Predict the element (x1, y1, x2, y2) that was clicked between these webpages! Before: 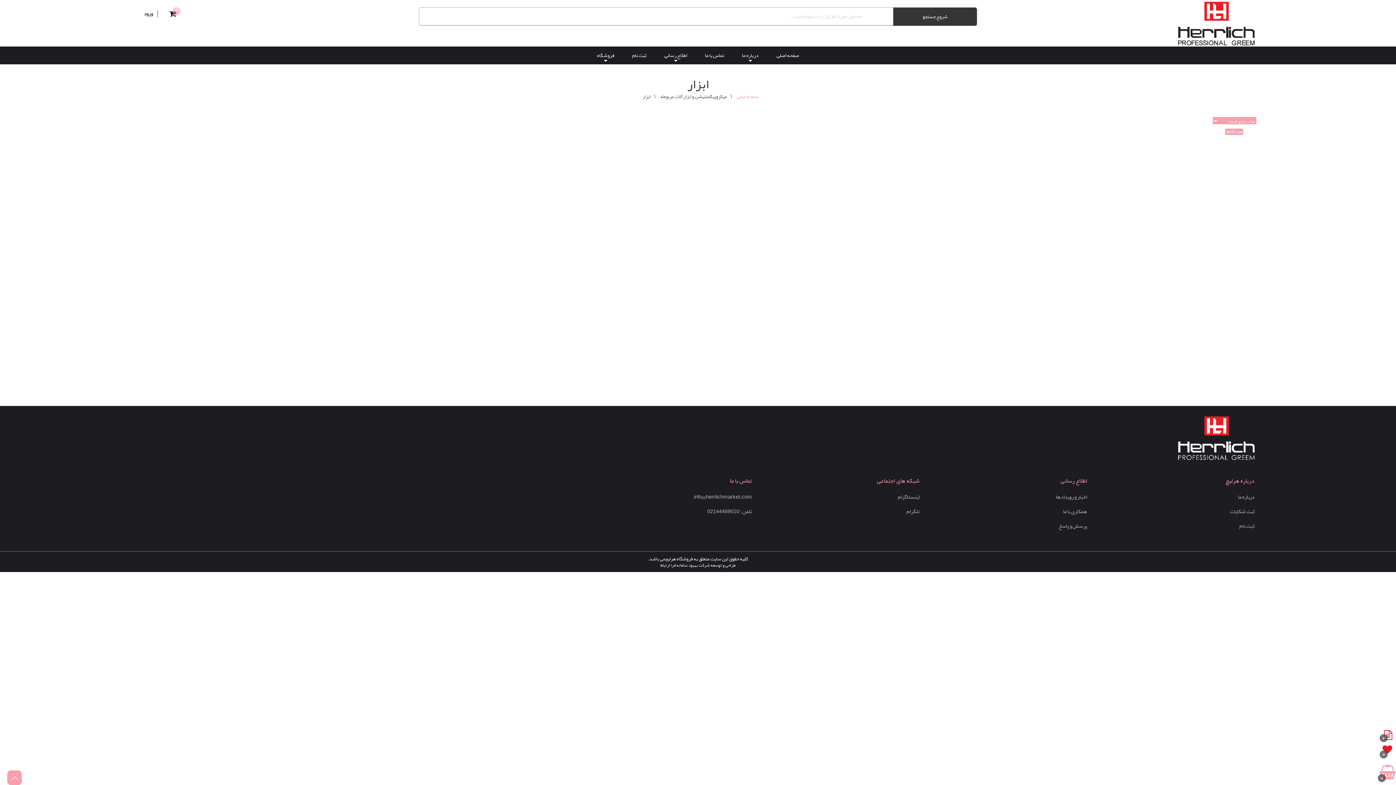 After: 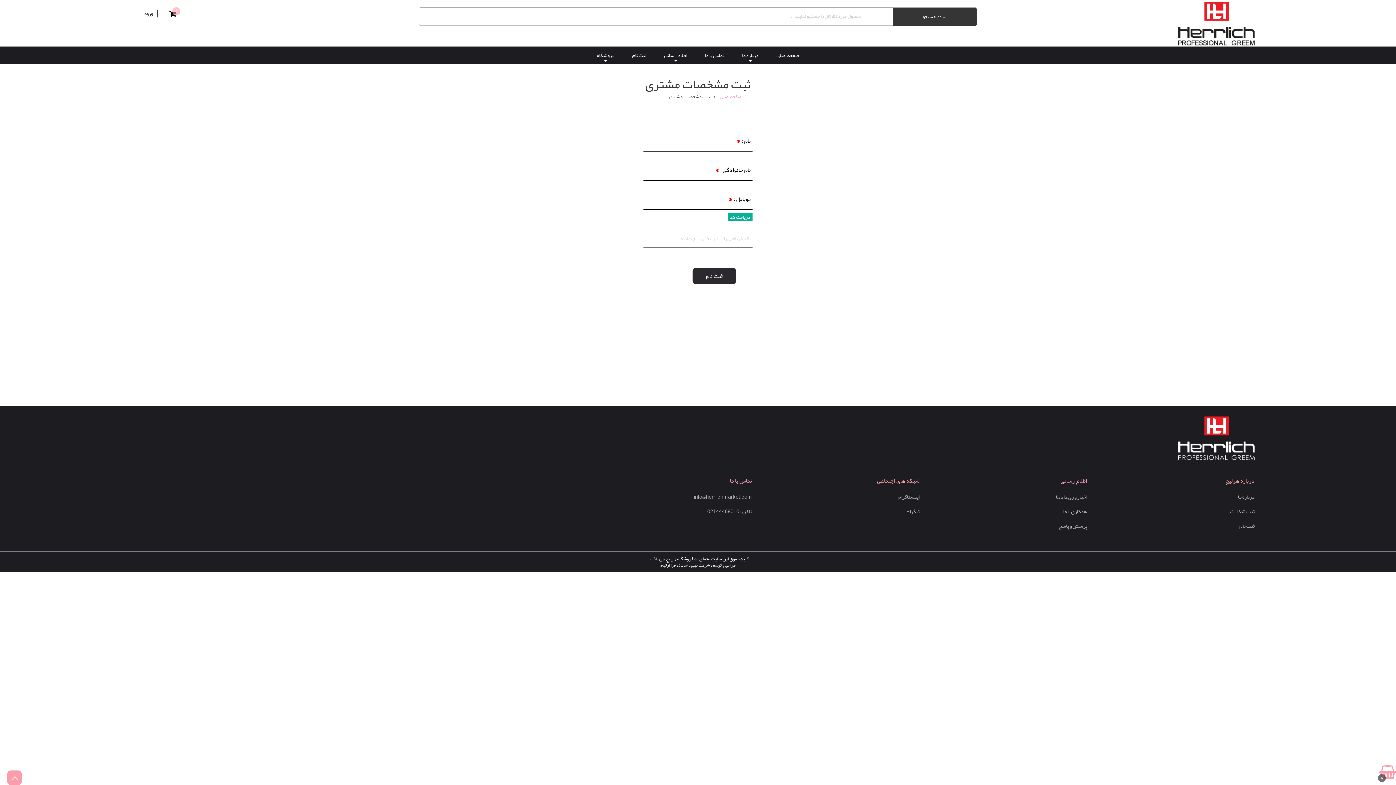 Action: bbox: (623, 46, 655, 64) label: ثبت نام